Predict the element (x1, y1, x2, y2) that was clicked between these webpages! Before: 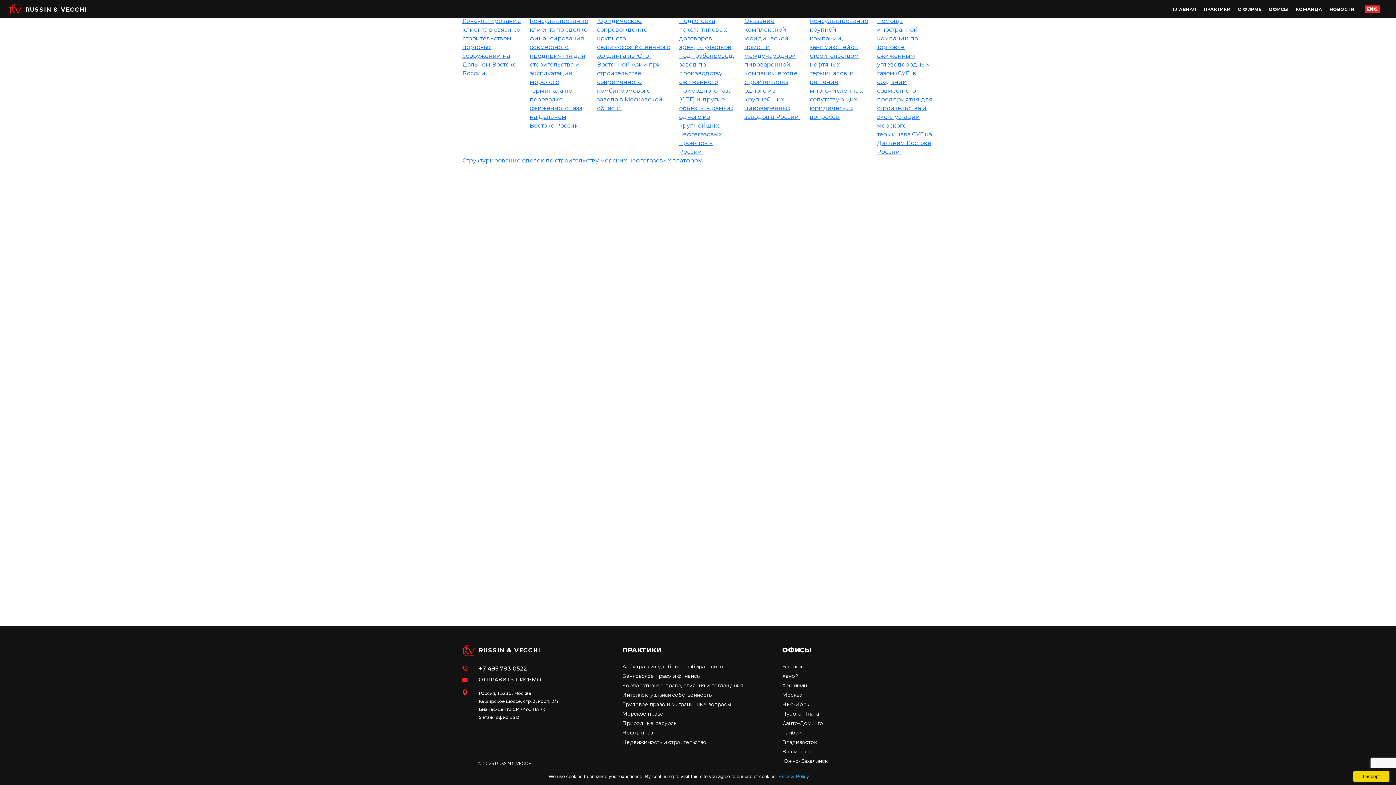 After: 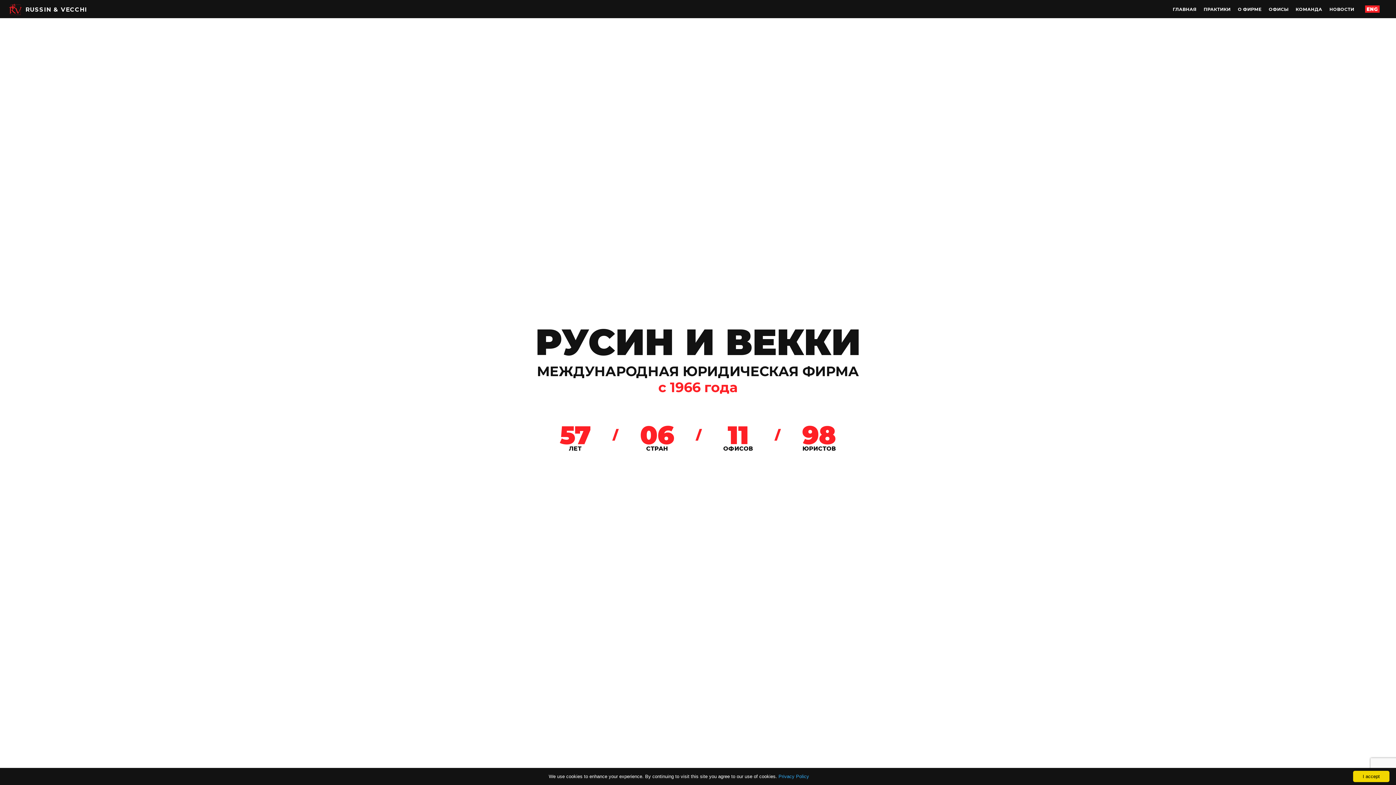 Action: bbox: (9, 3, 87, 14) label: RUSSIN & VECCHI